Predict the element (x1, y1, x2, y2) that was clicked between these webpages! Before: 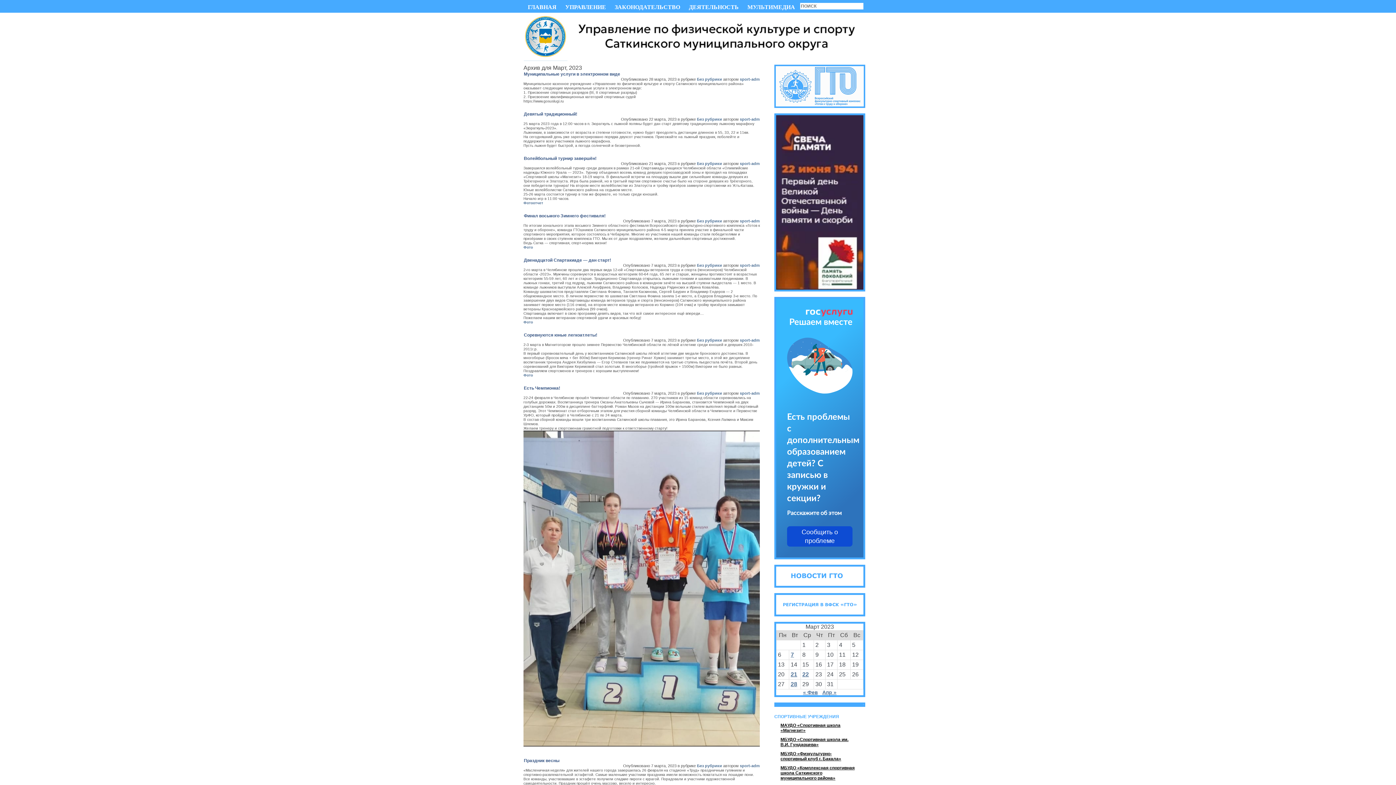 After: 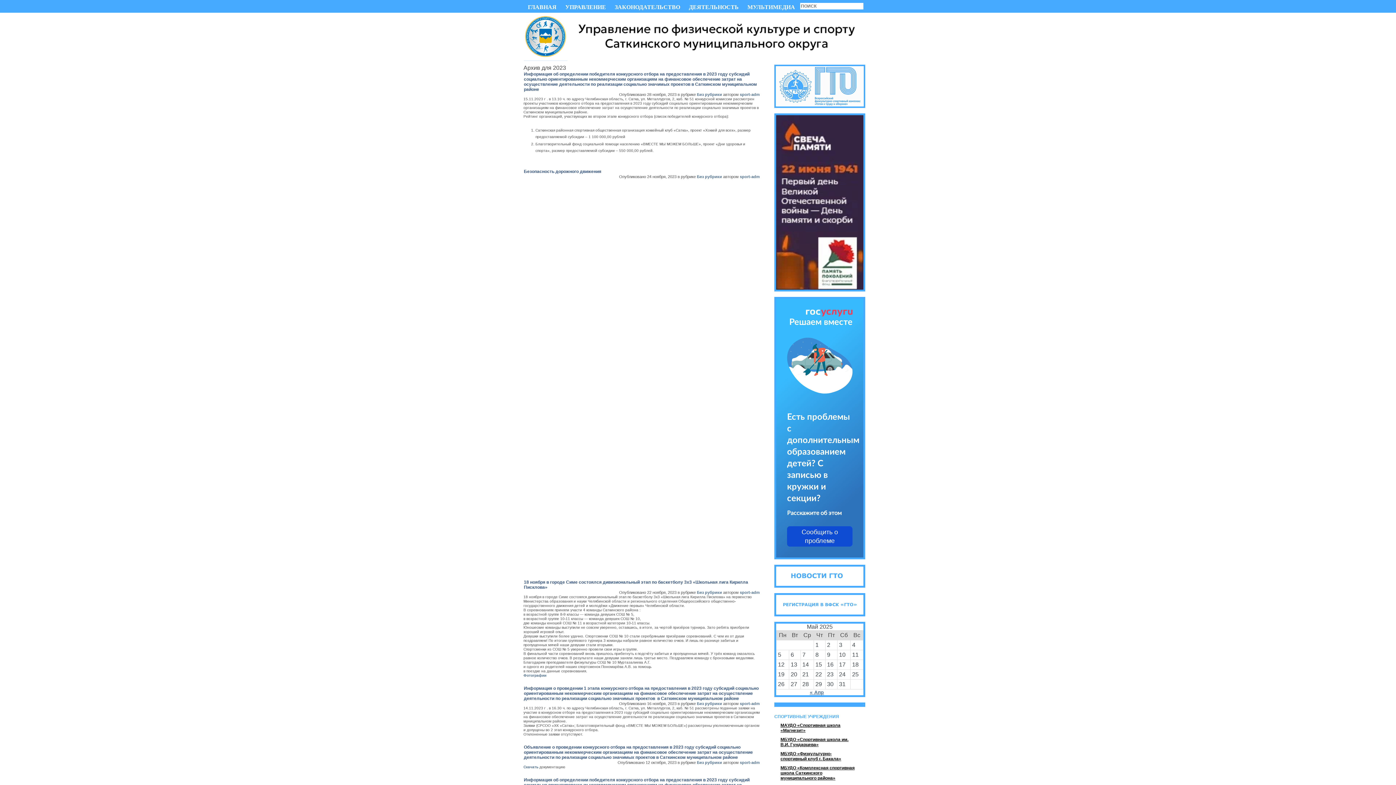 Action: label: 
 bbox: (523, 57, 872, 61)